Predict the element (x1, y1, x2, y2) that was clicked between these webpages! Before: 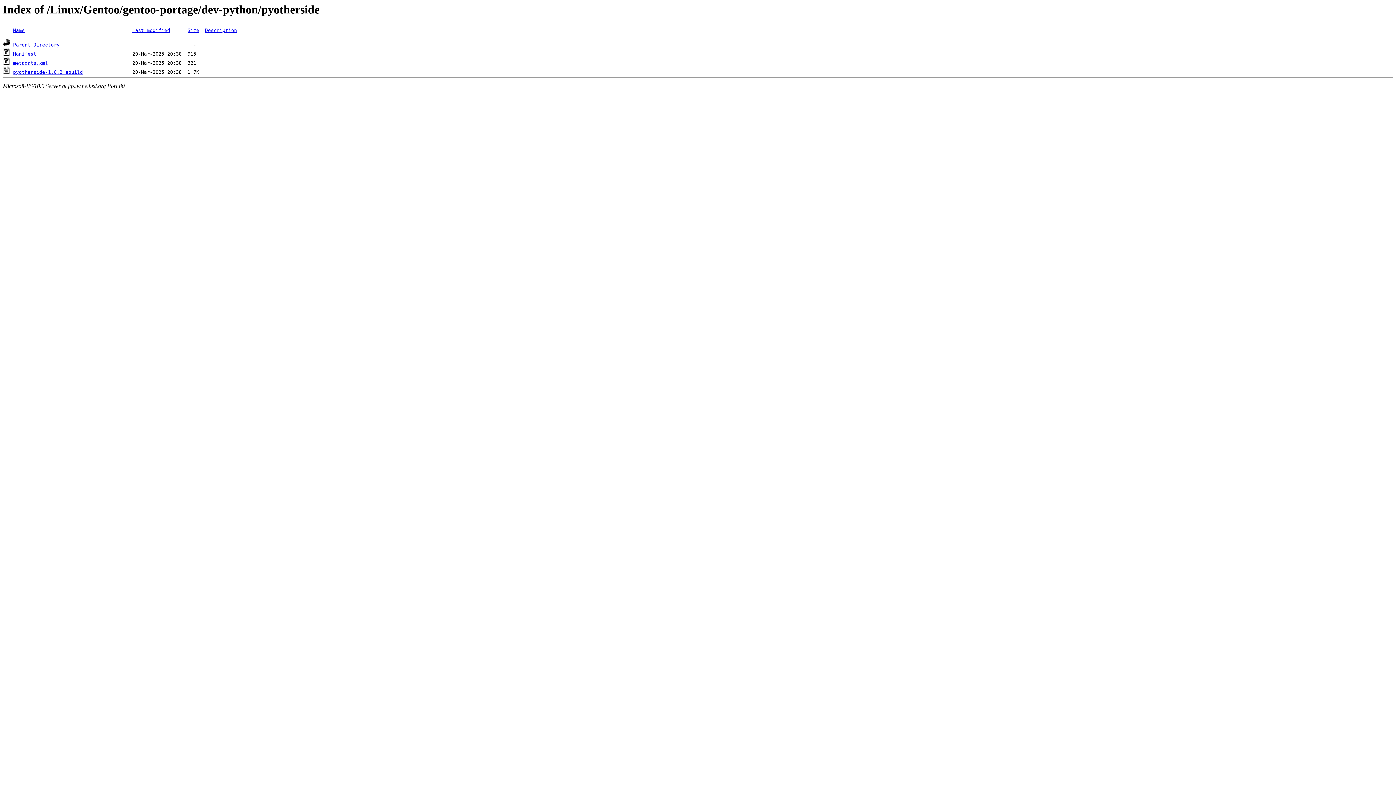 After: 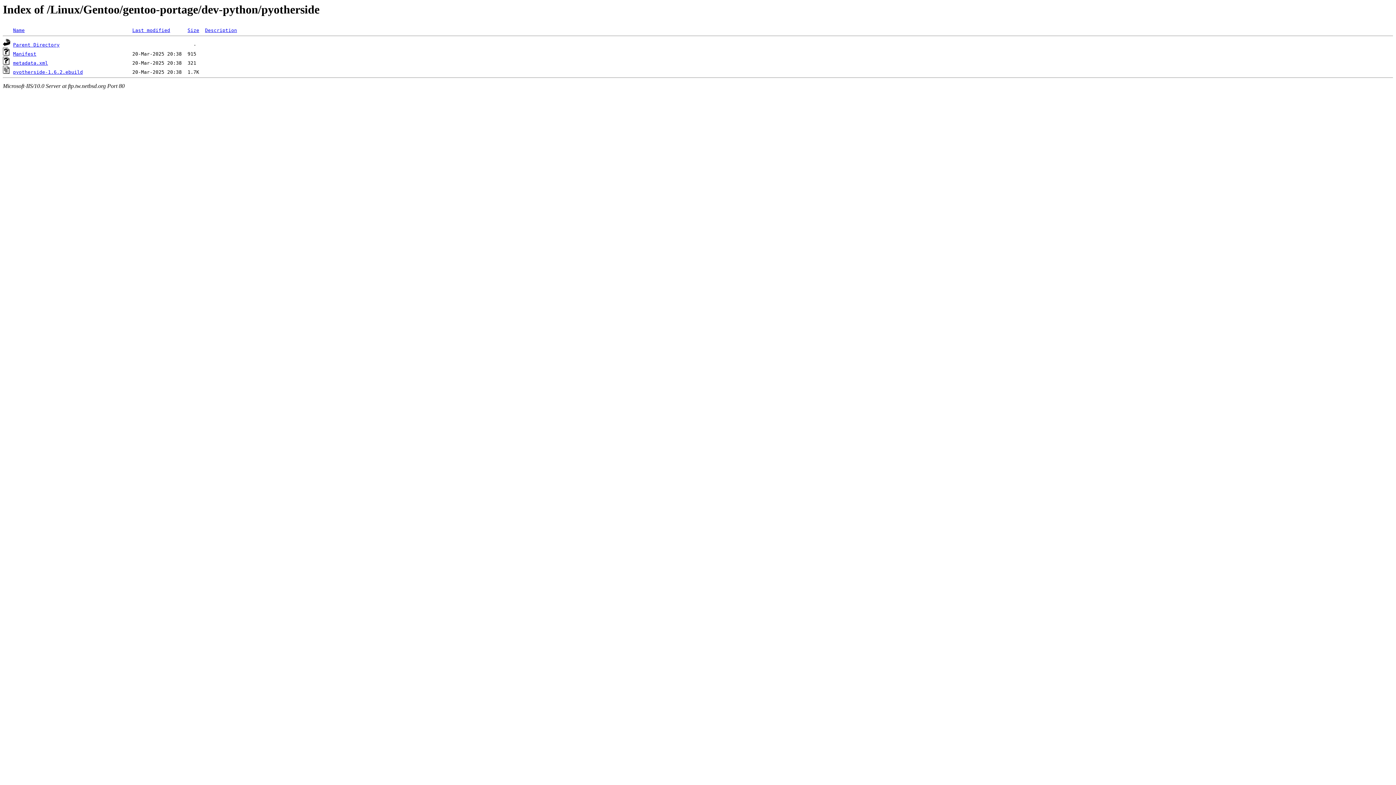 Action: bbox: (13, 27, 24, 33) label: Name